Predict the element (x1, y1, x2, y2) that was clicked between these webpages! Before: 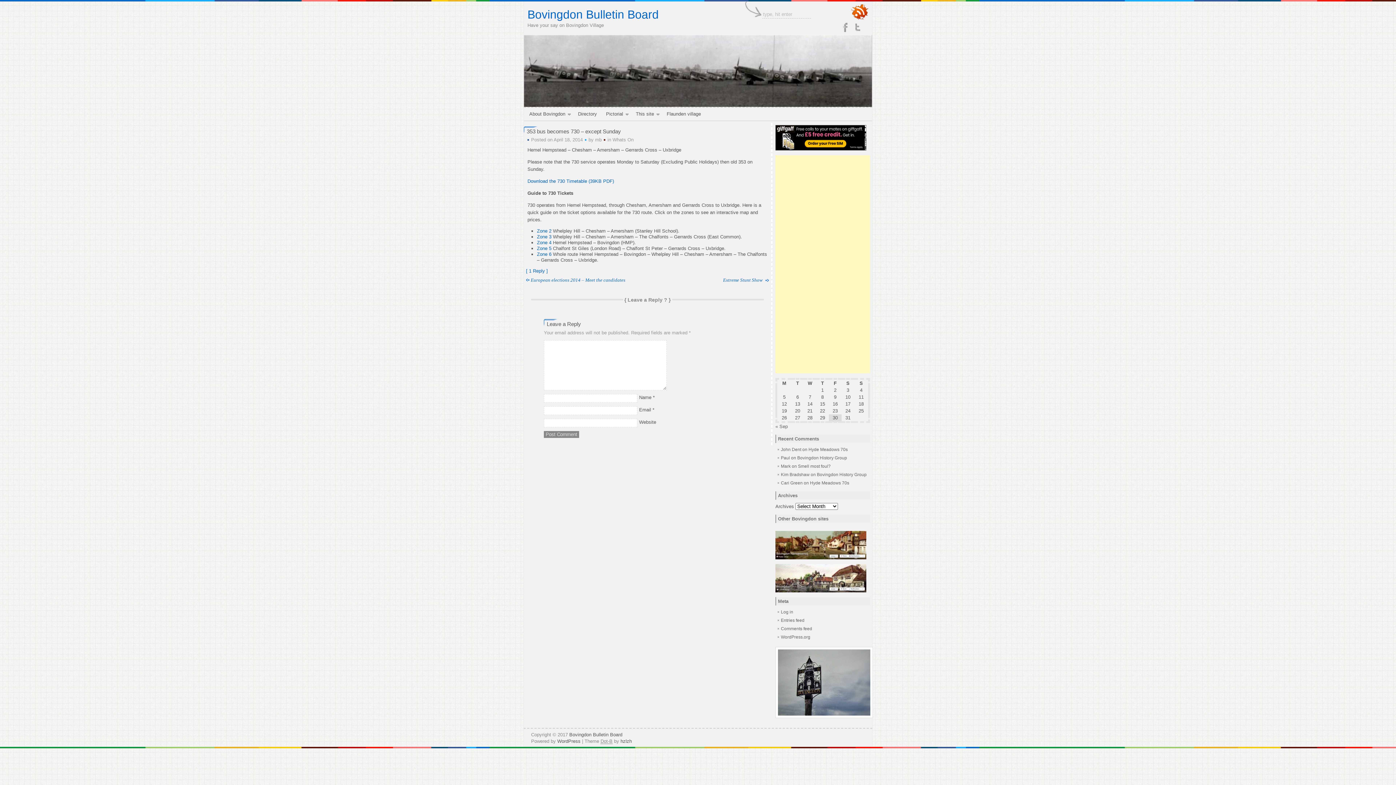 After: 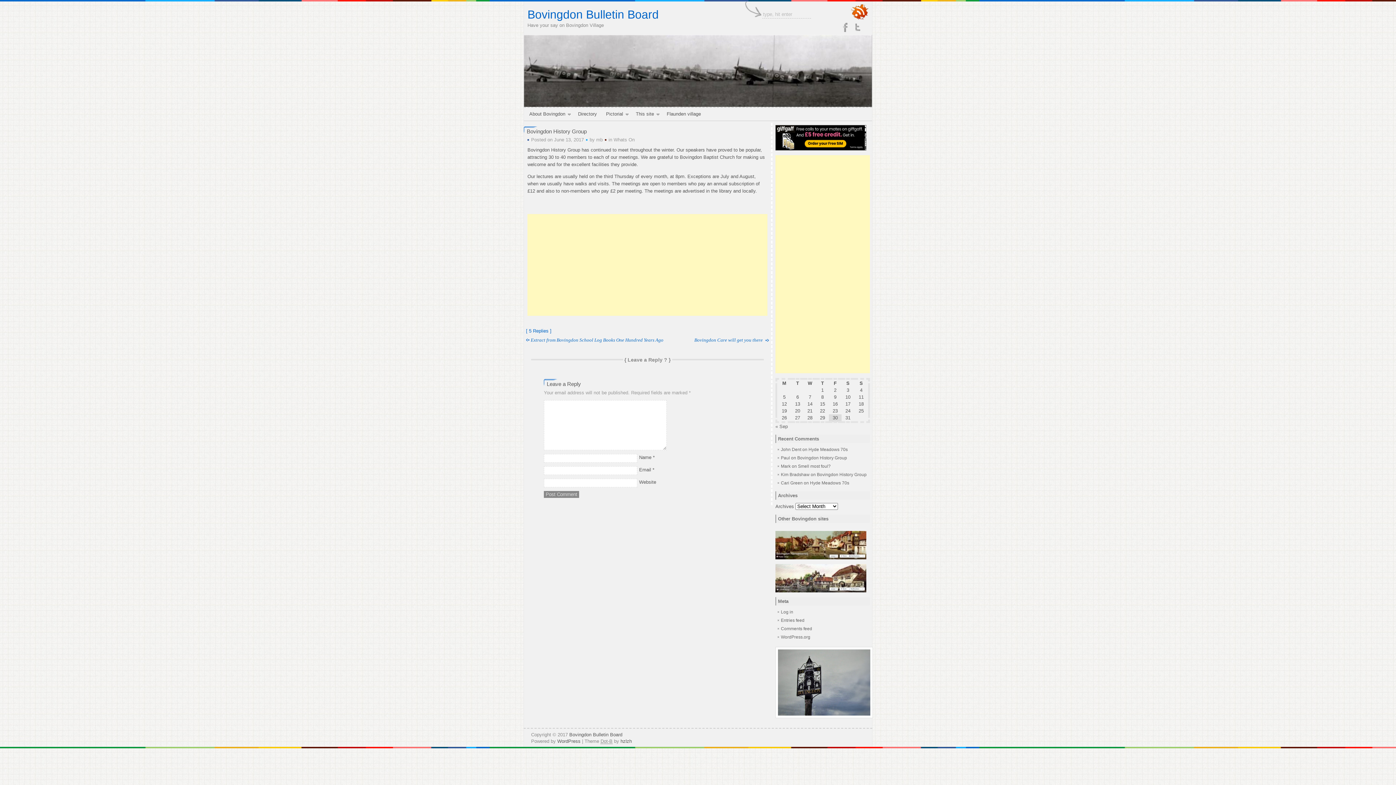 Action: label: Bovingdon History Group bbox: (797, 455, 847, 460)